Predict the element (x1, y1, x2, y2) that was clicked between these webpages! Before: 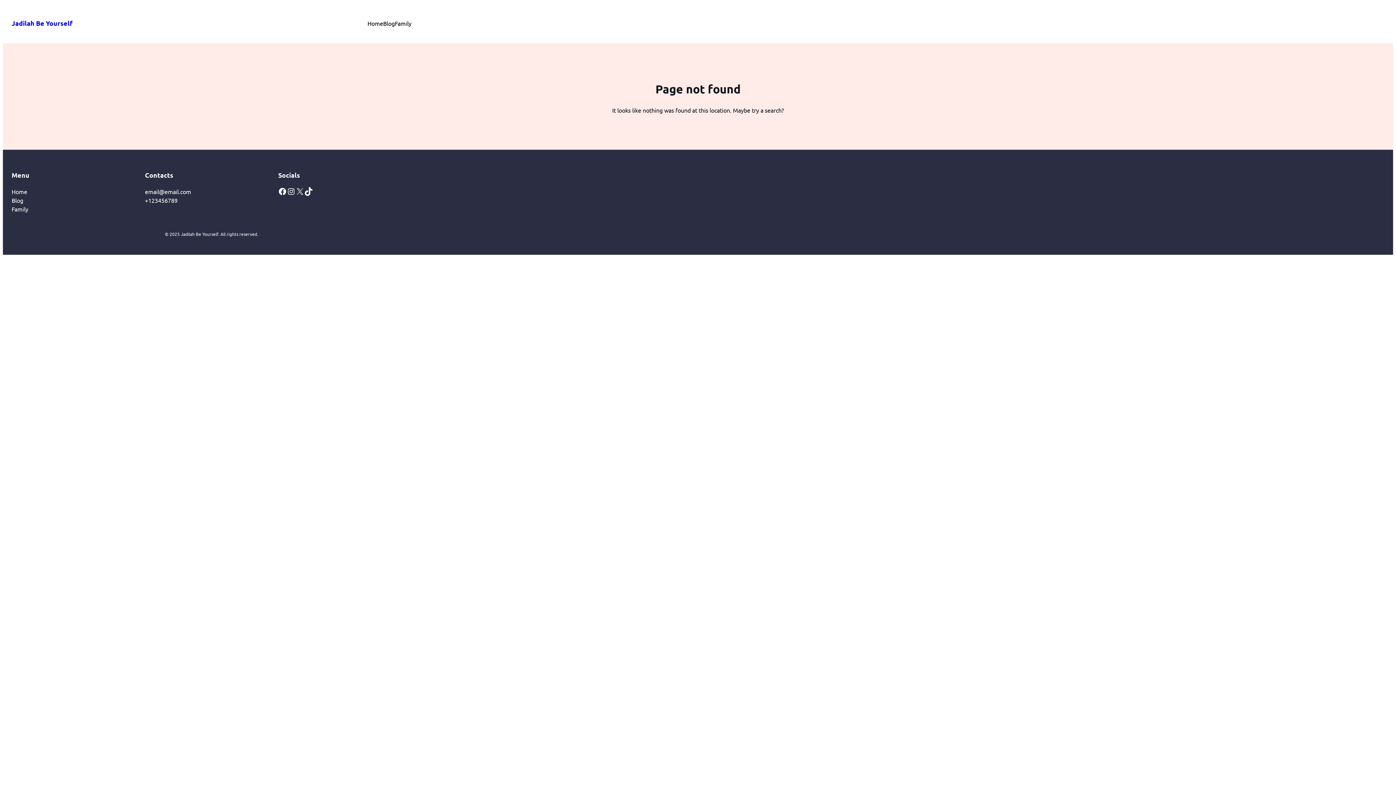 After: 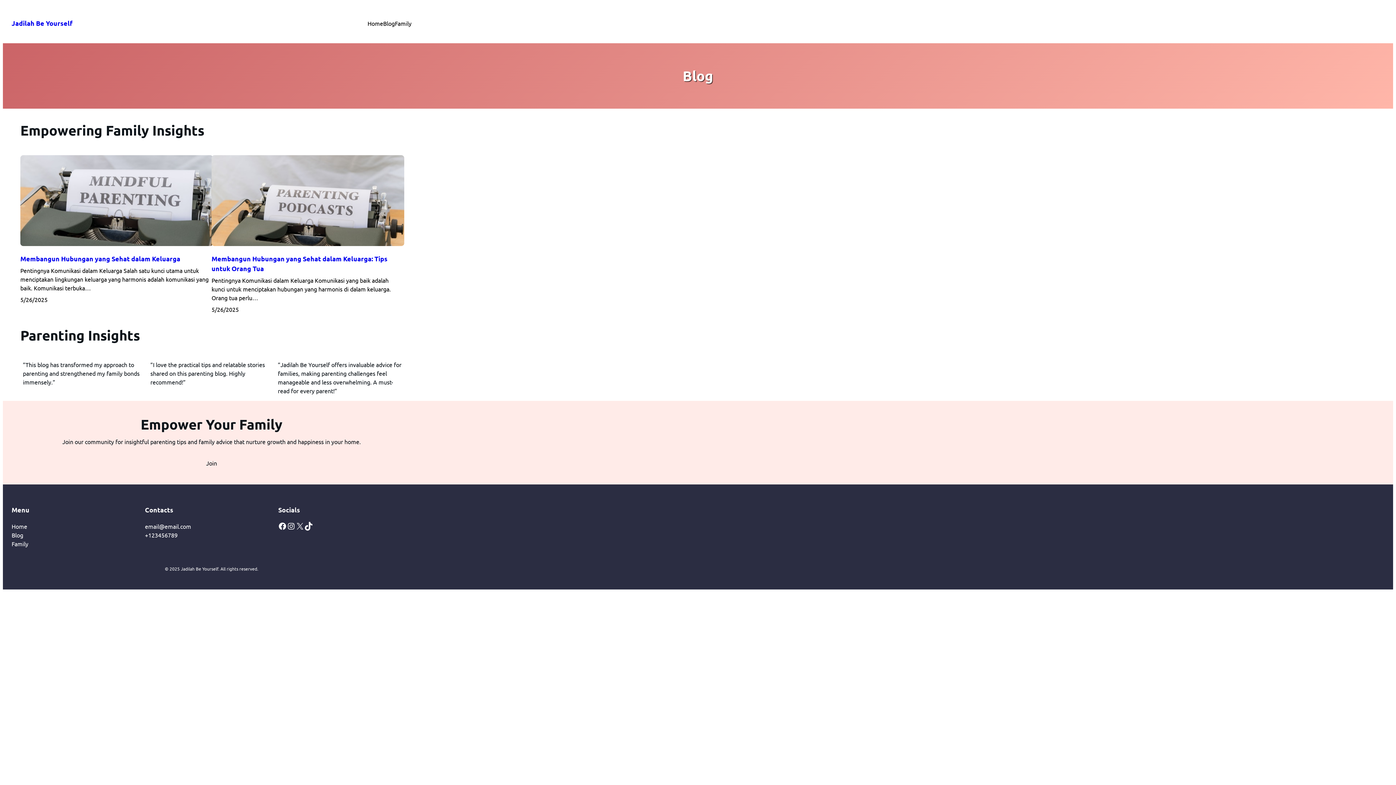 Action: bbox: (383, 18, 394, 27) label: Blog